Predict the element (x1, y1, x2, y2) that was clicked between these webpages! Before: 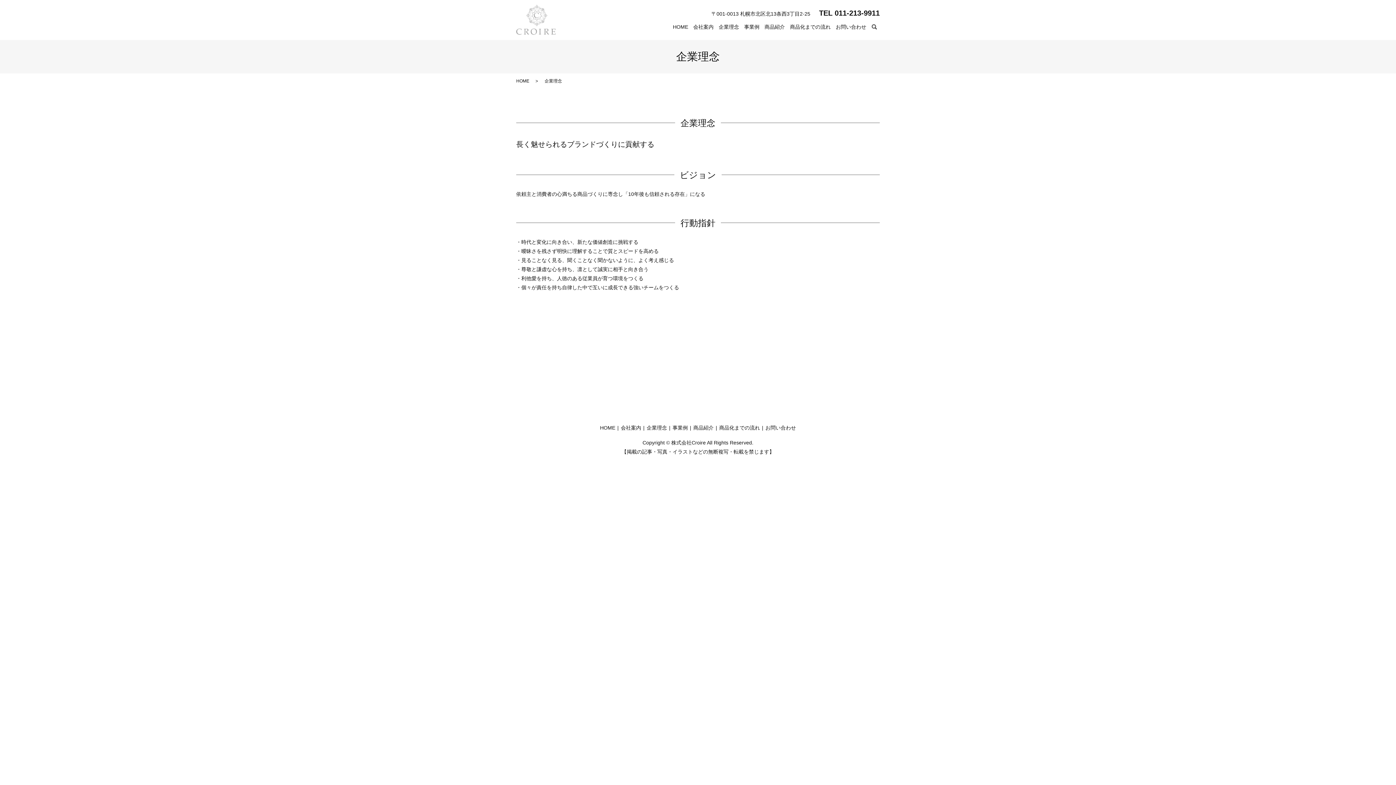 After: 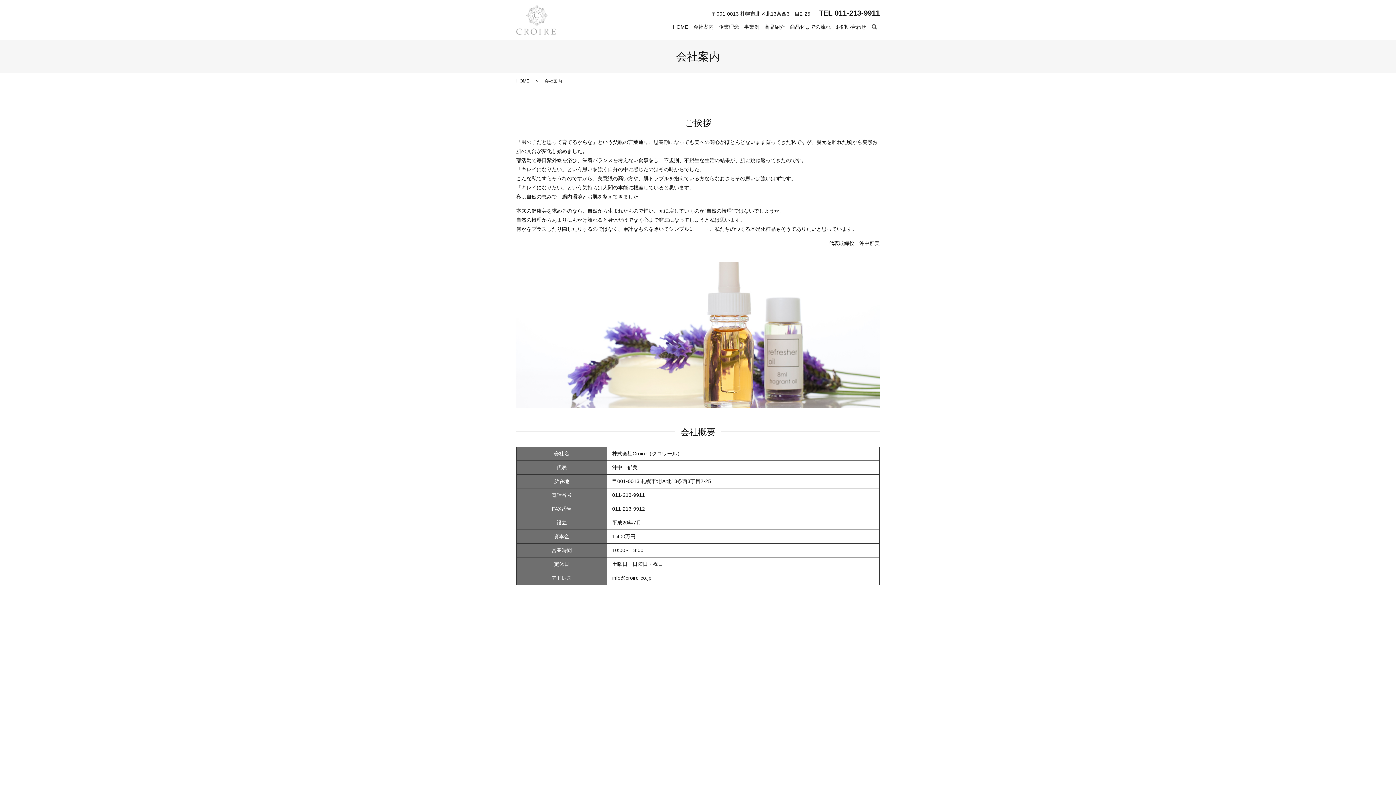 Action: bbox: (620, 422, 641, 433) label: 会社案内